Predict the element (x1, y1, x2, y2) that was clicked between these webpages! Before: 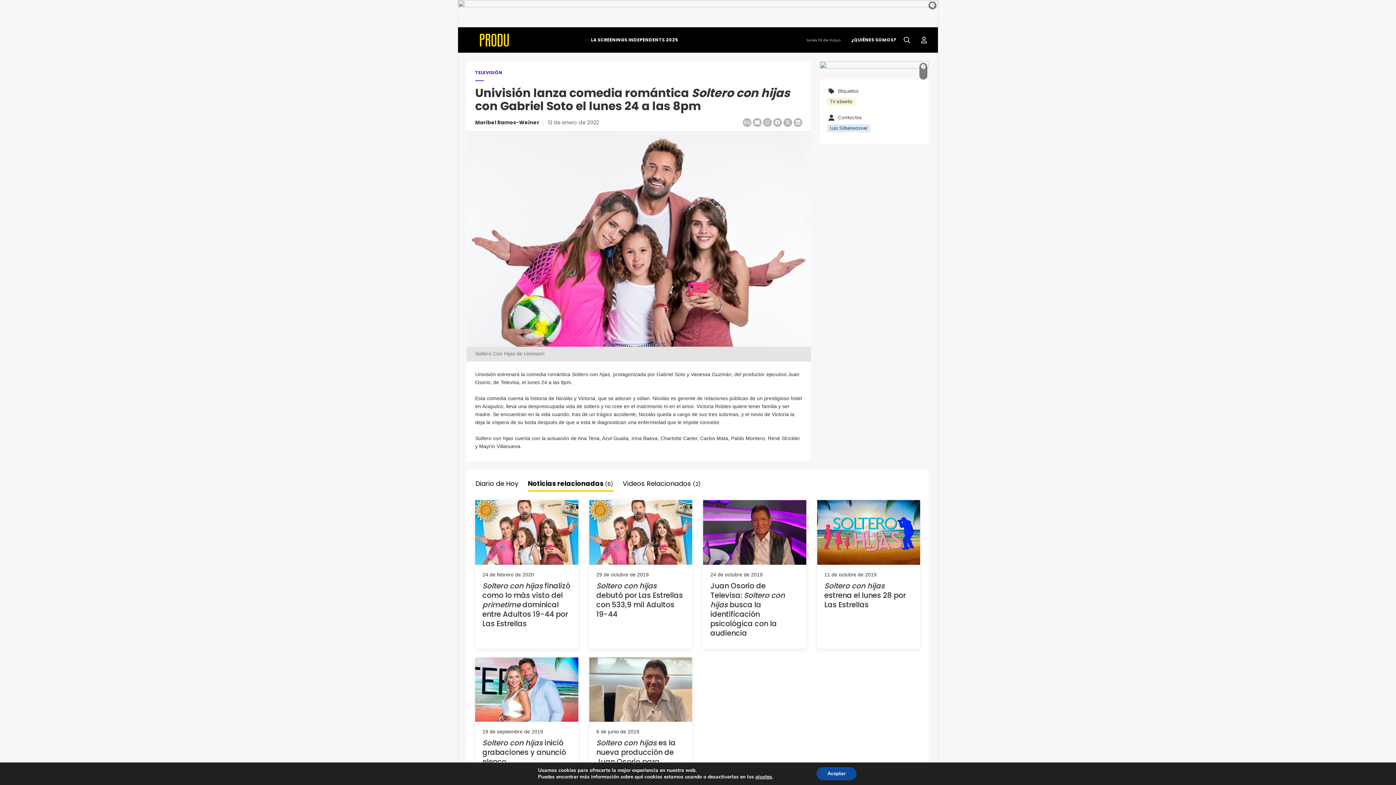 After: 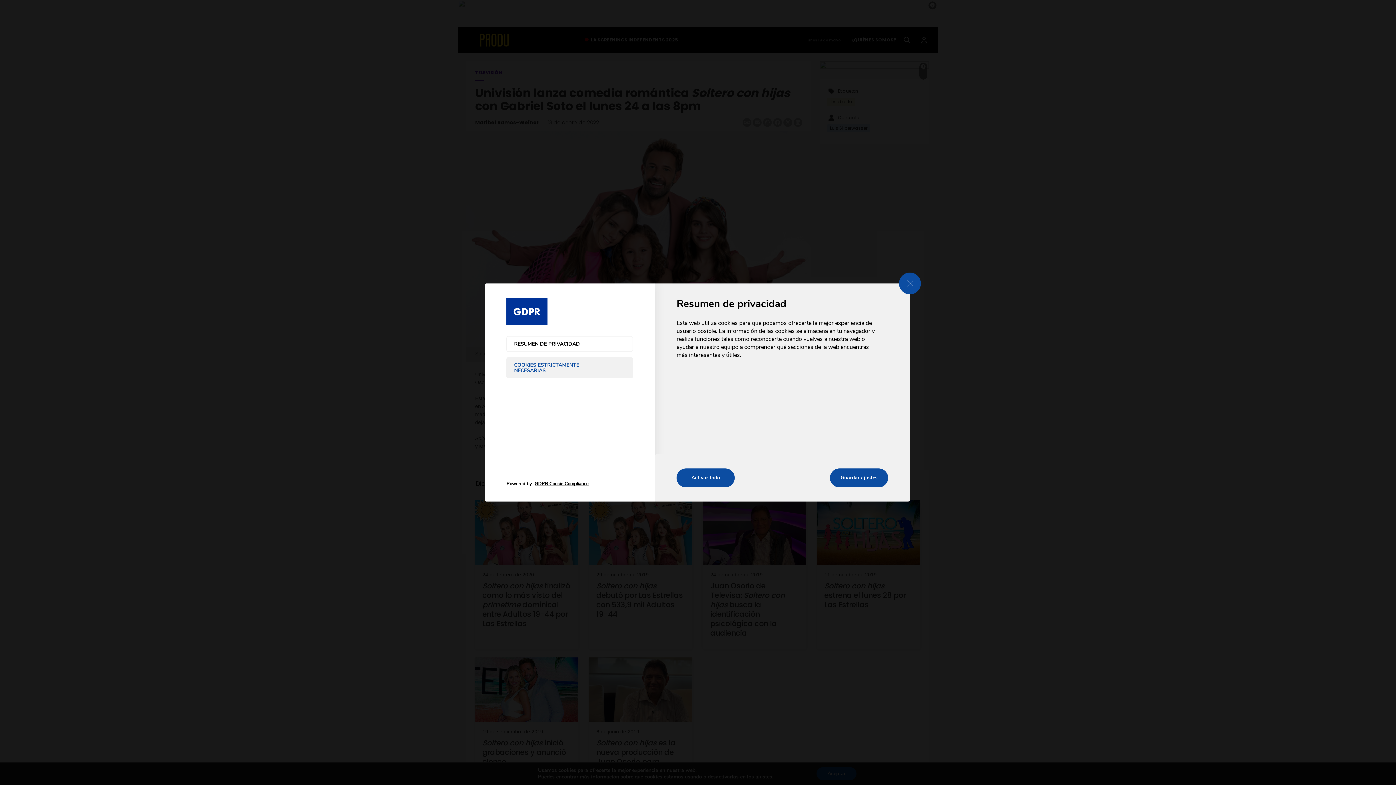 Action: label: ajustes bbox: (755, 774, 772, 780)